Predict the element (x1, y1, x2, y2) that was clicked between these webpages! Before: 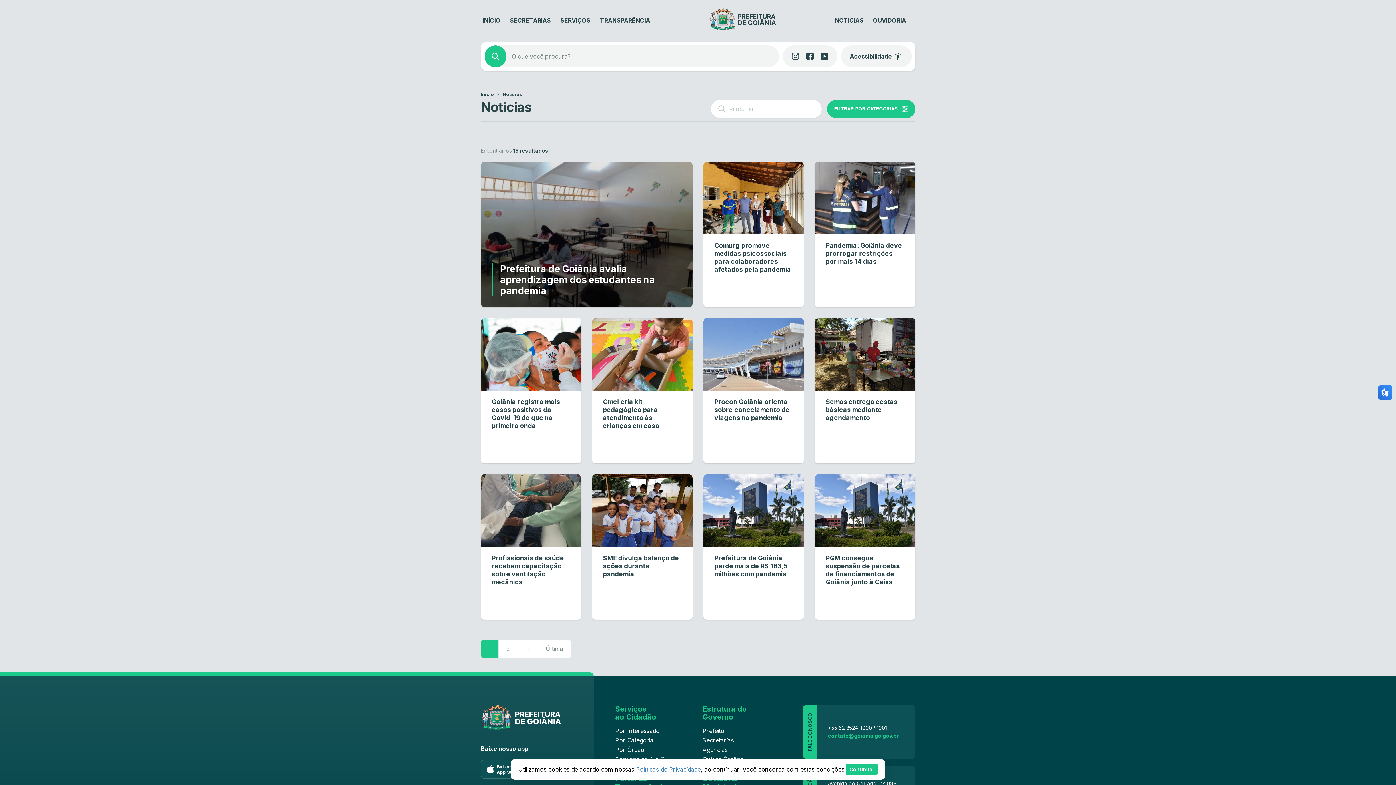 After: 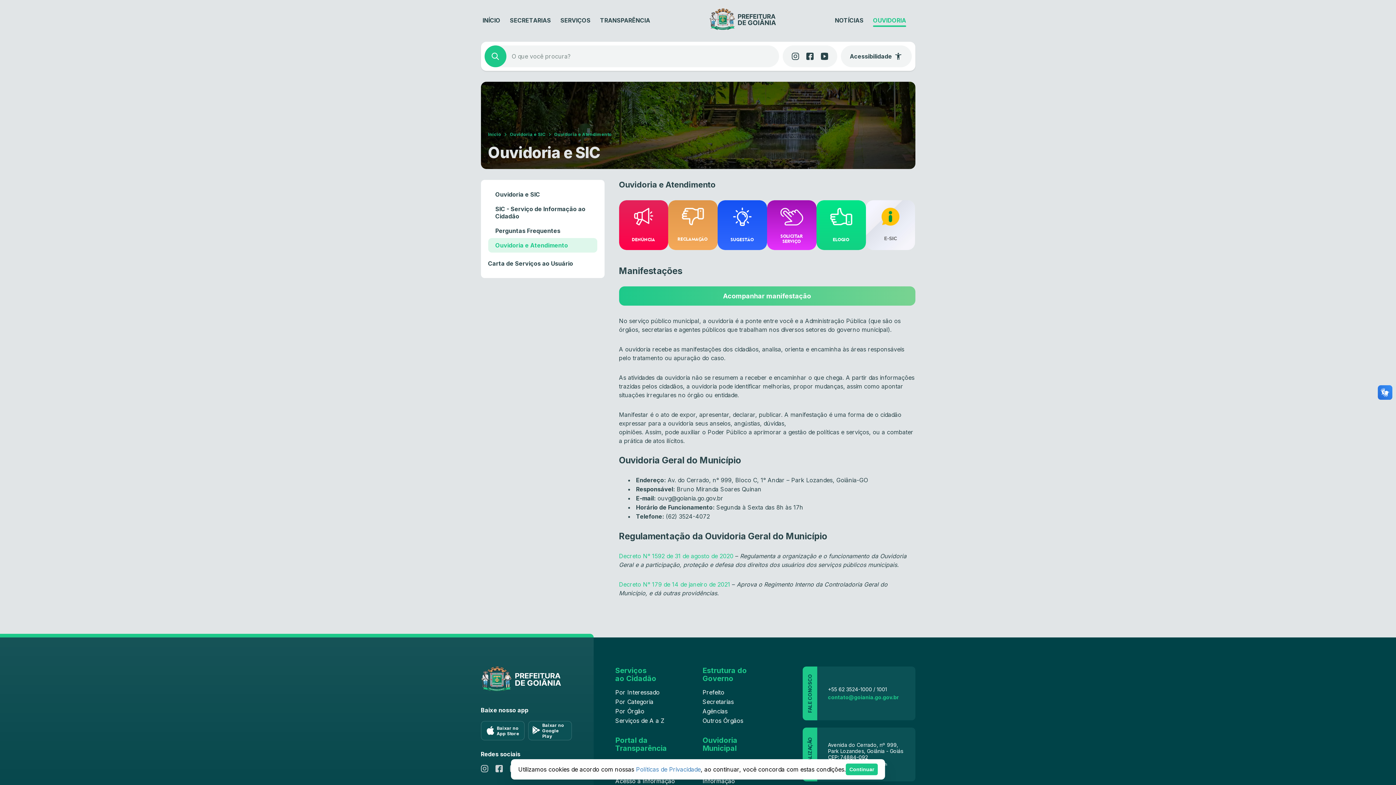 Action: bbox: (702, 774, 737, 791) label: Ouvidoria
Municipal